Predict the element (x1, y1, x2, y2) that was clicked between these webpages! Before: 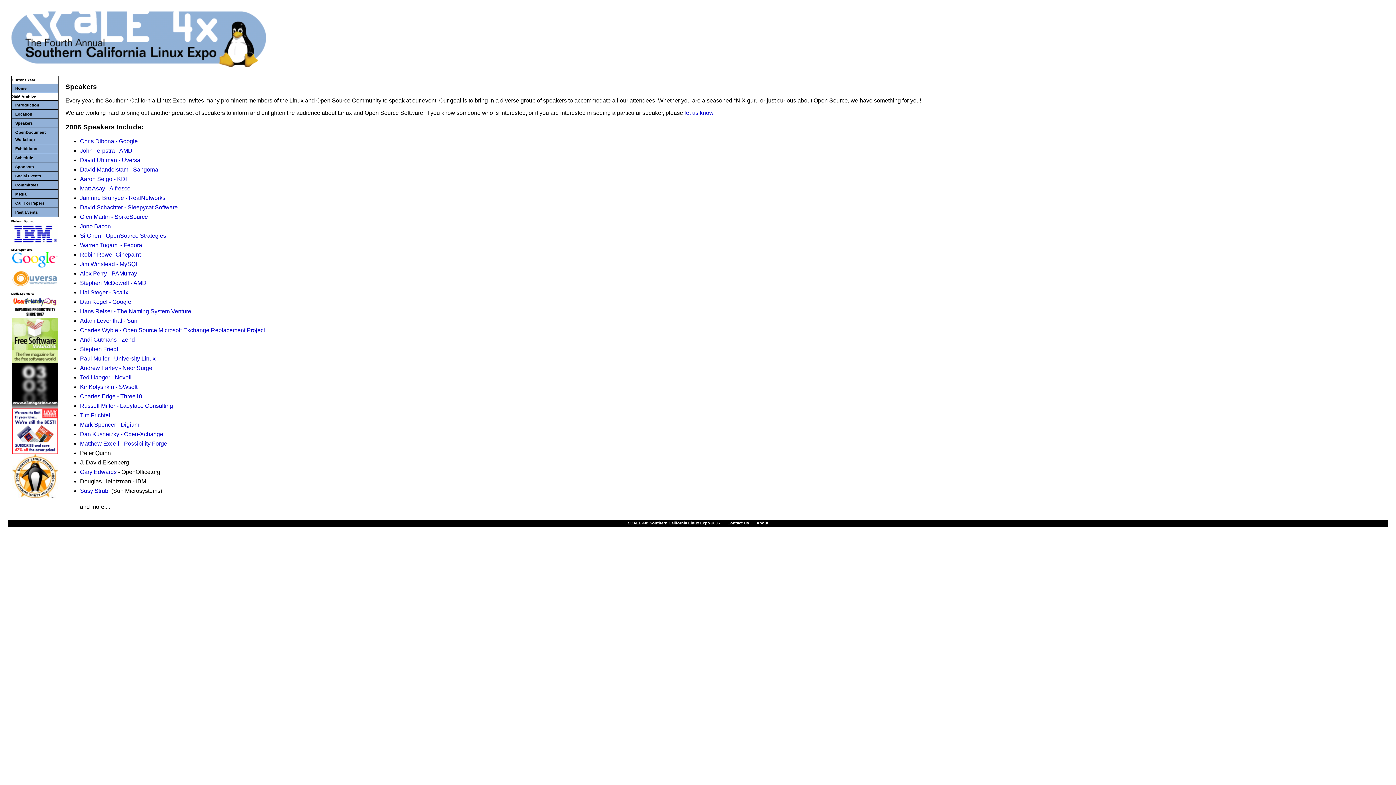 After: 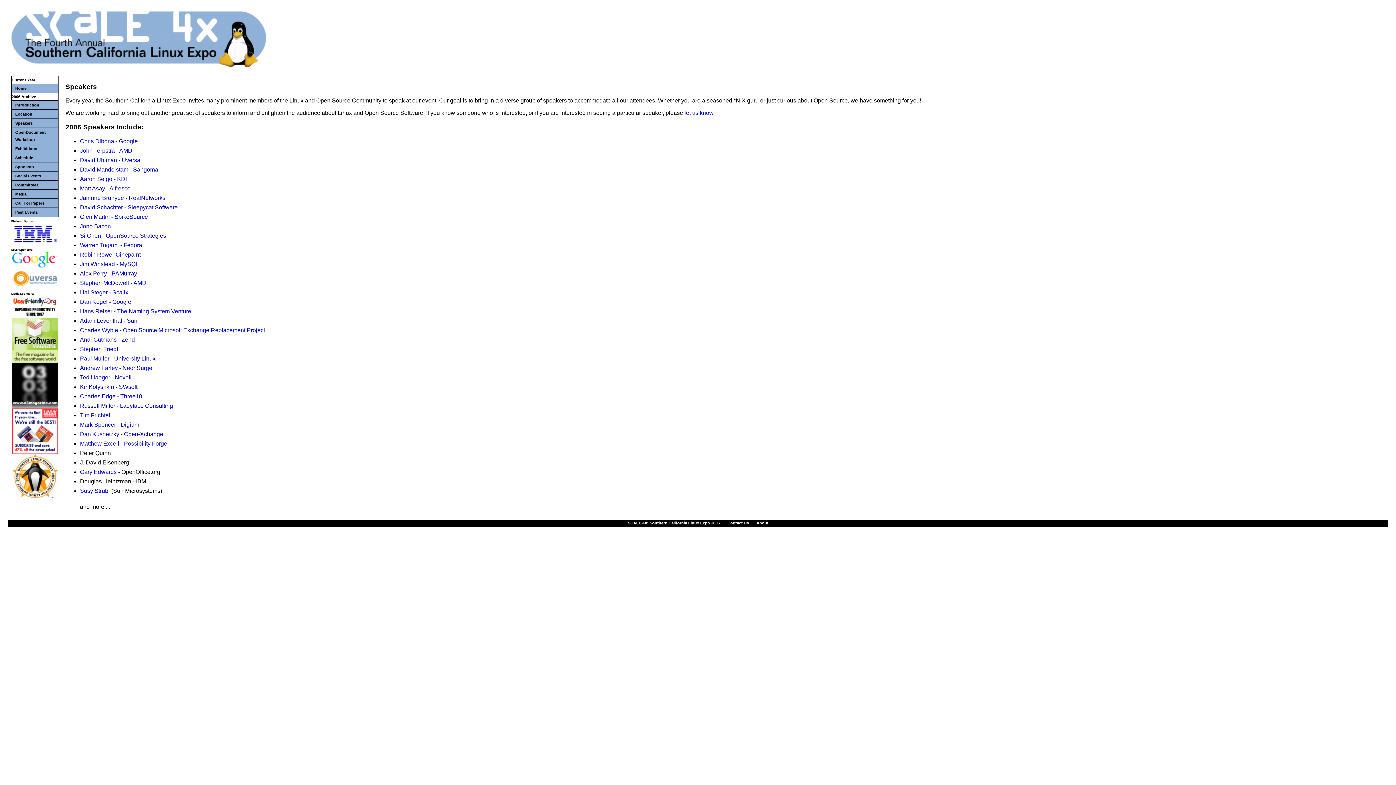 Action: bbox: (11, 118, 58, 127) label: Speakers